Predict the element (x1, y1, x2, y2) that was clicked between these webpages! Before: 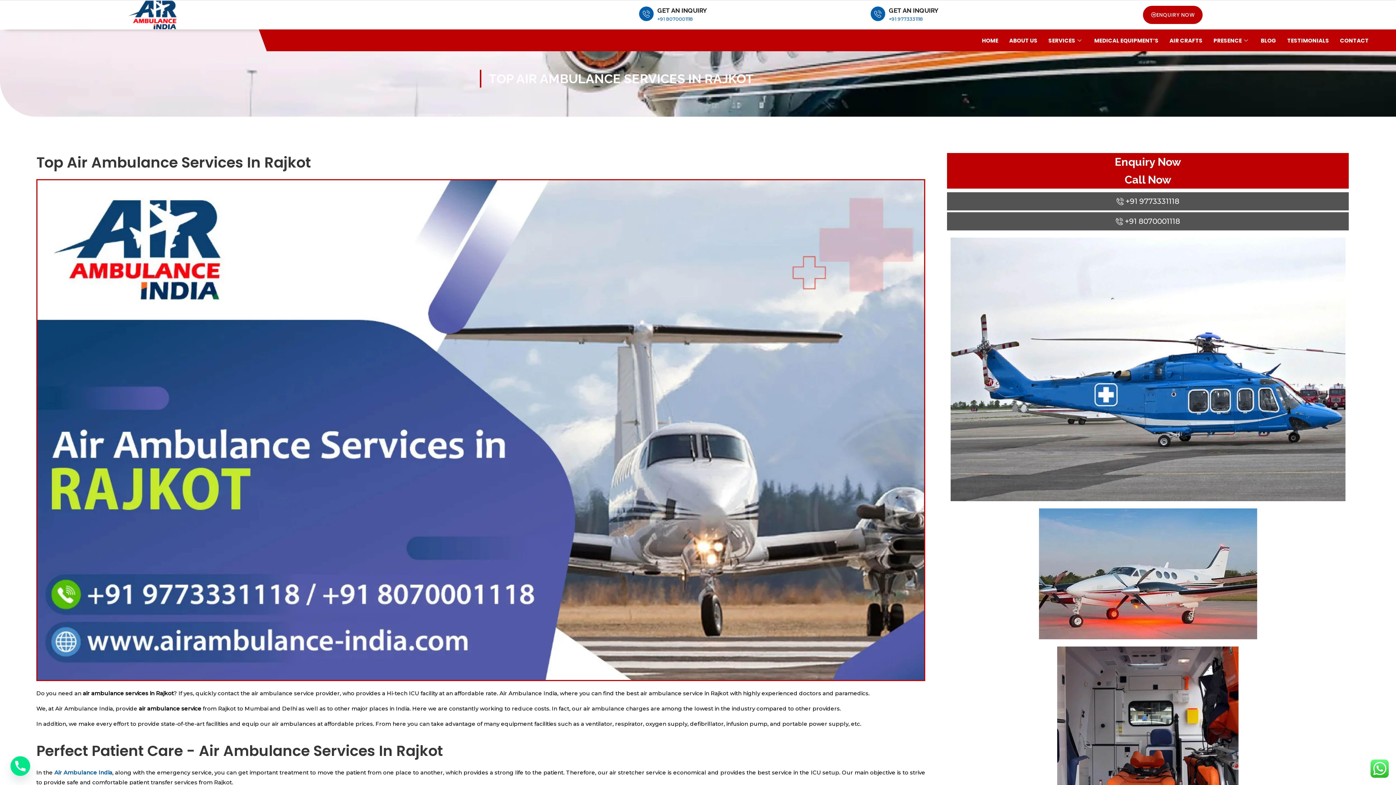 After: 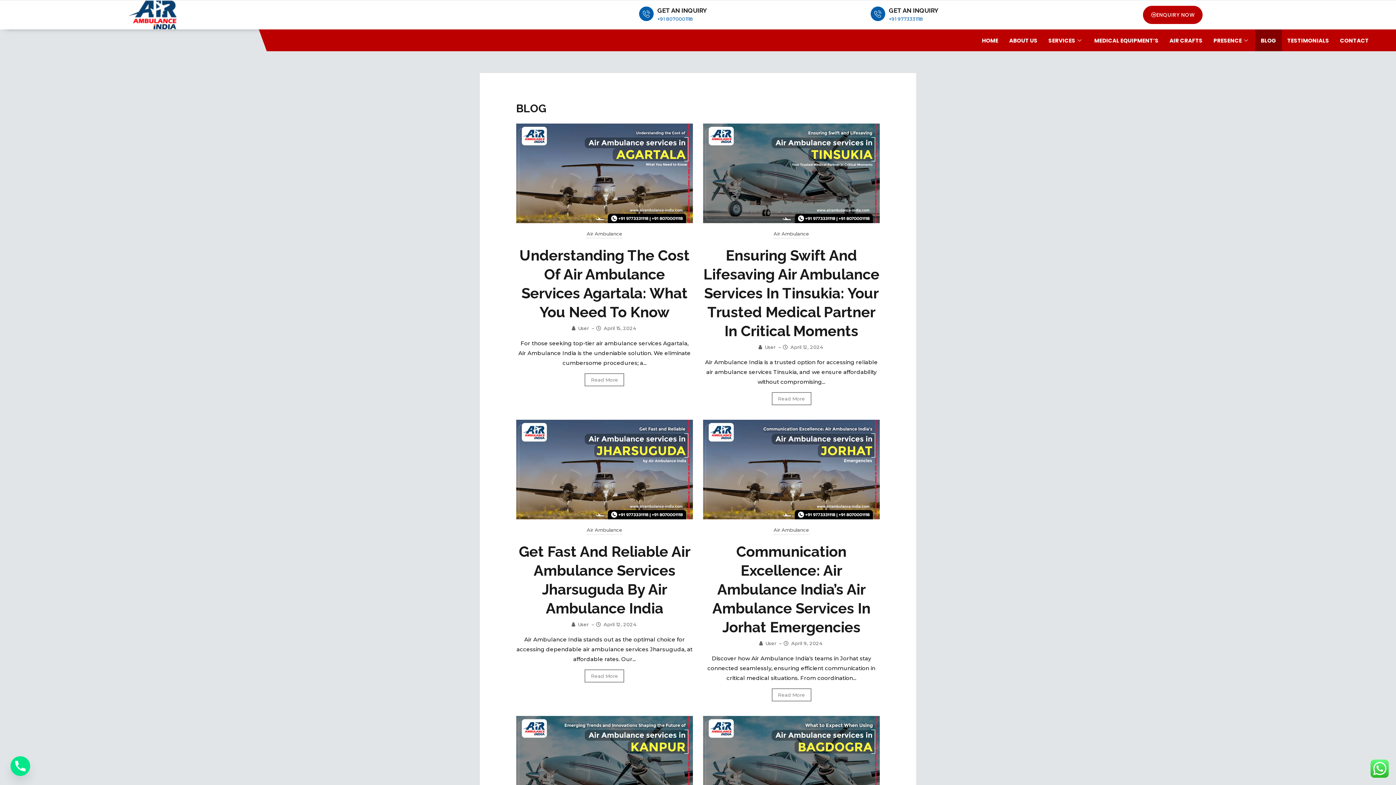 Action: bbox: (1255, 29, 1282, 51) label: BLOG